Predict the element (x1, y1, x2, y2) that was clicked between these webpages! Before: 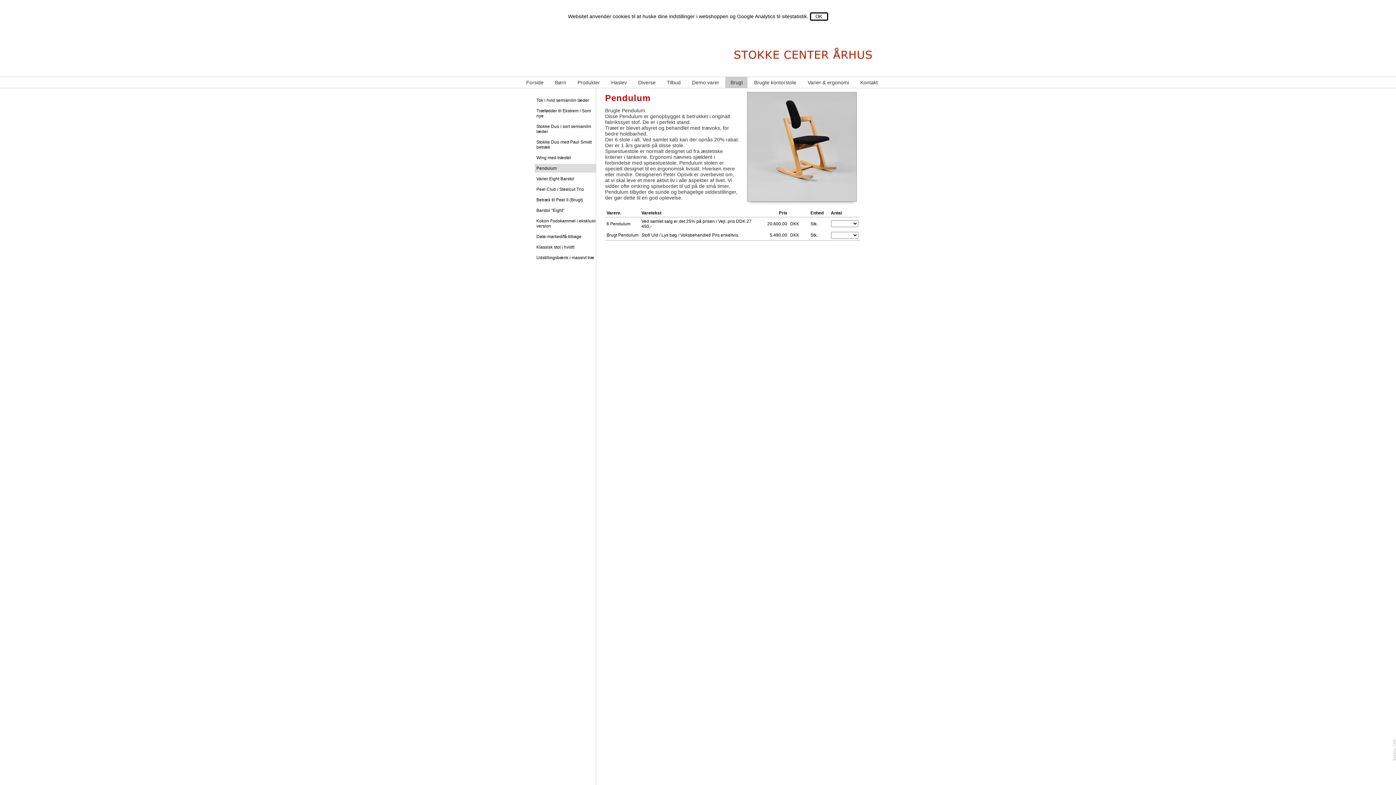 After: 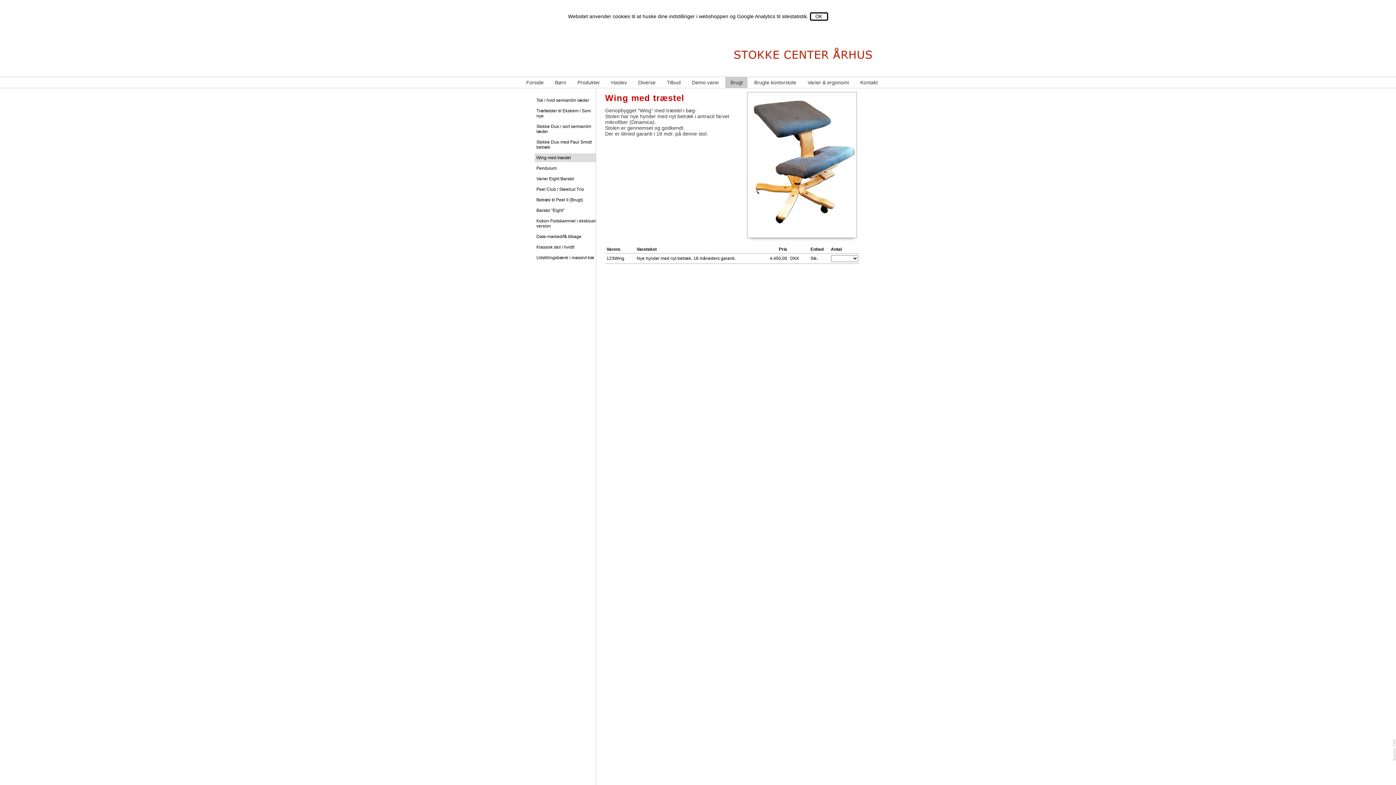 Action: label: Wing med træstel bbox: (534, 153, 600, 162)